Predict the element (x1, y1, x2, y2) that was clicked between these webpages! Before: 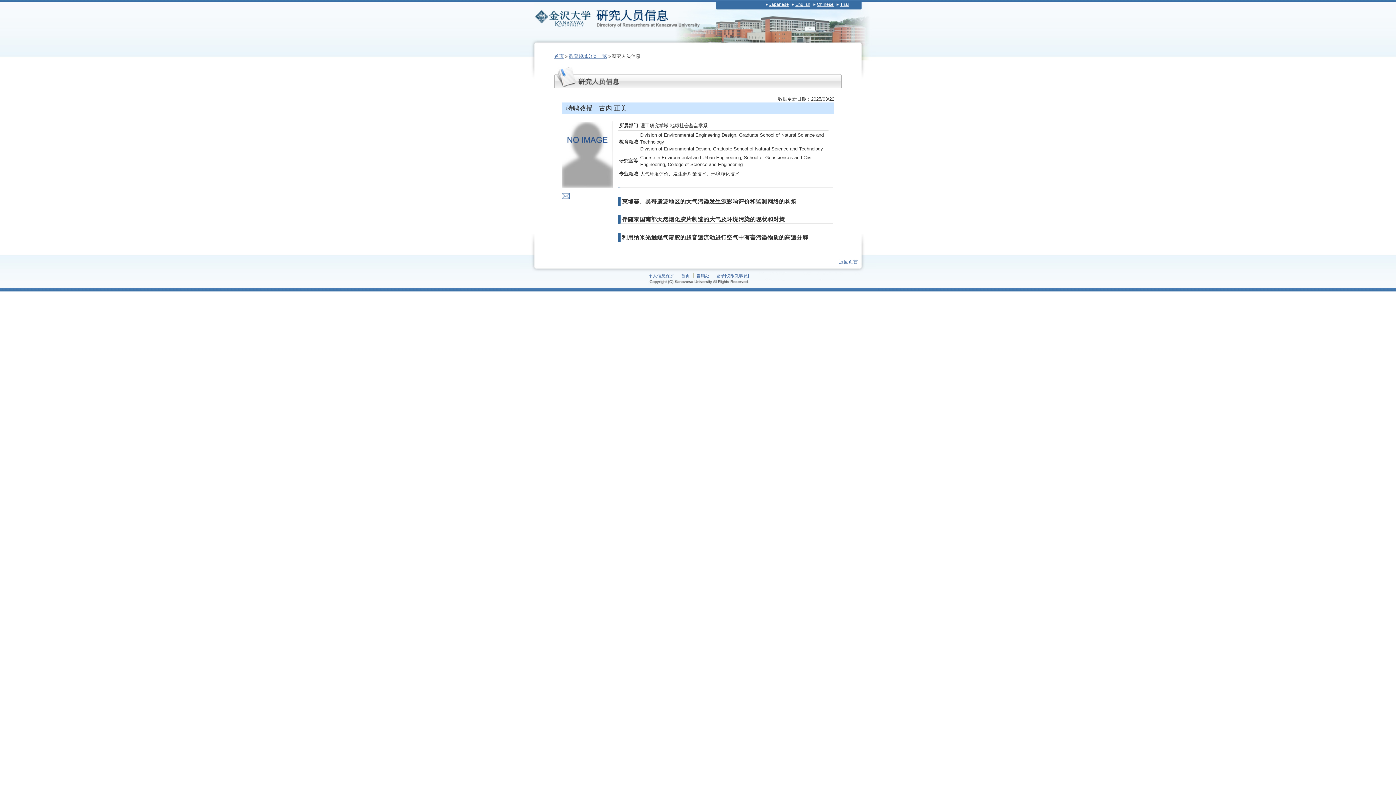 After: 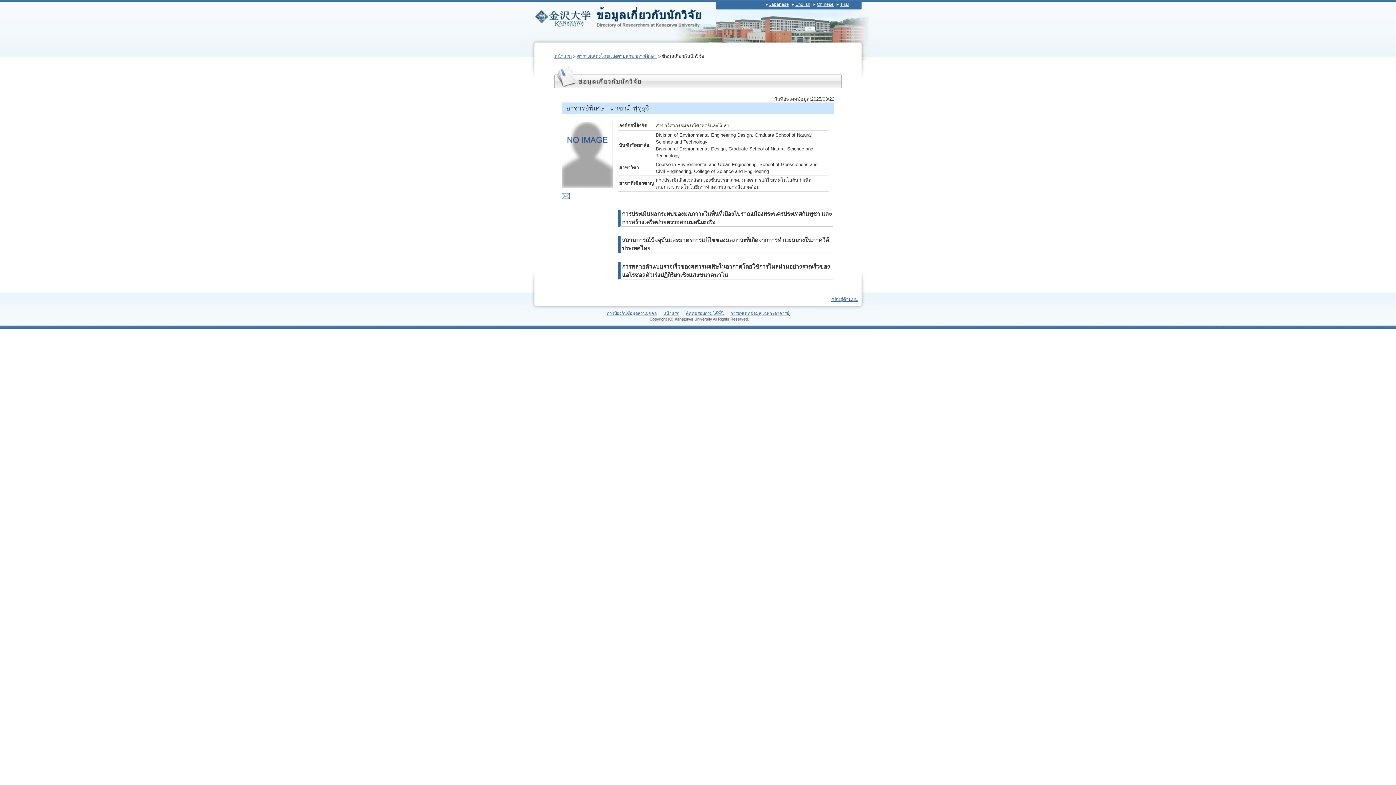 Action: label: Thai bbox: (840, 1, 849, 6)